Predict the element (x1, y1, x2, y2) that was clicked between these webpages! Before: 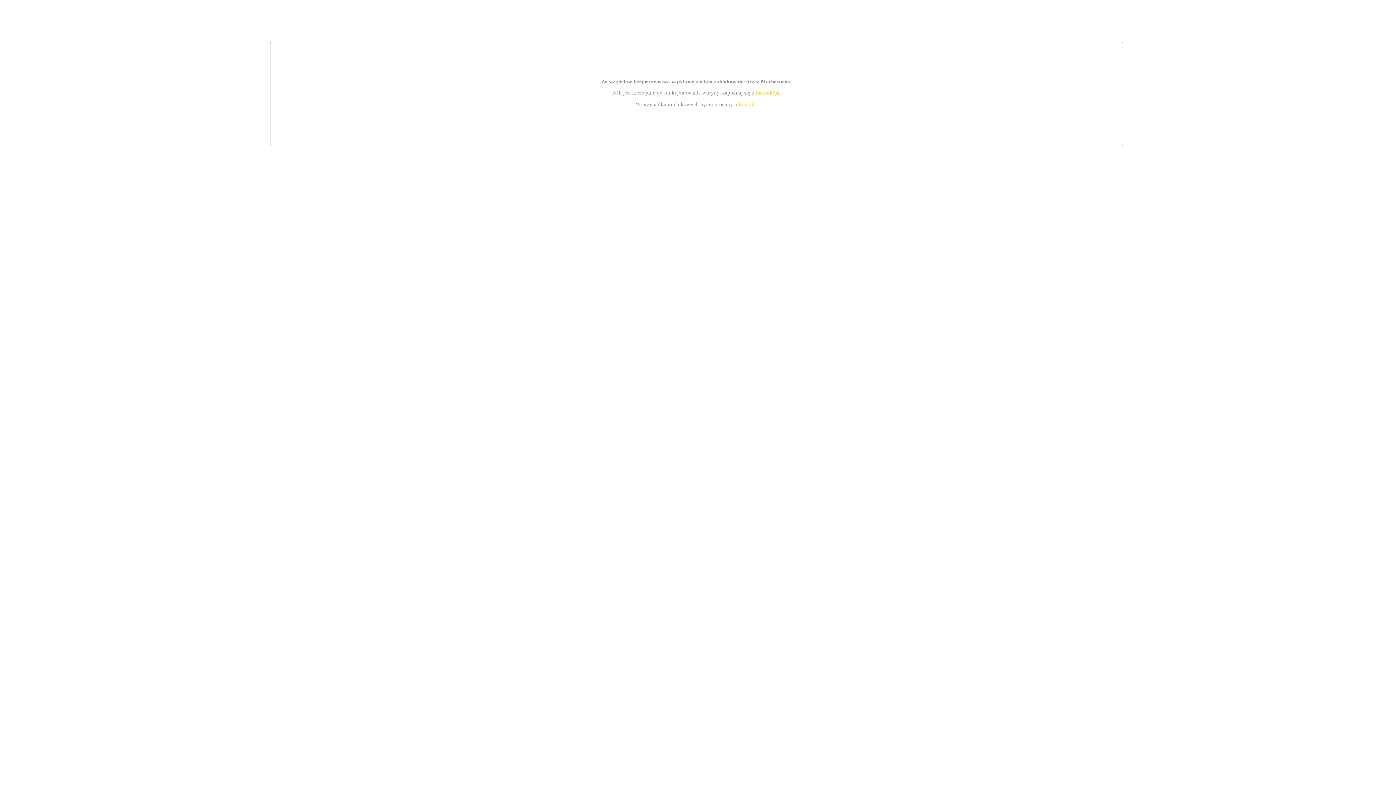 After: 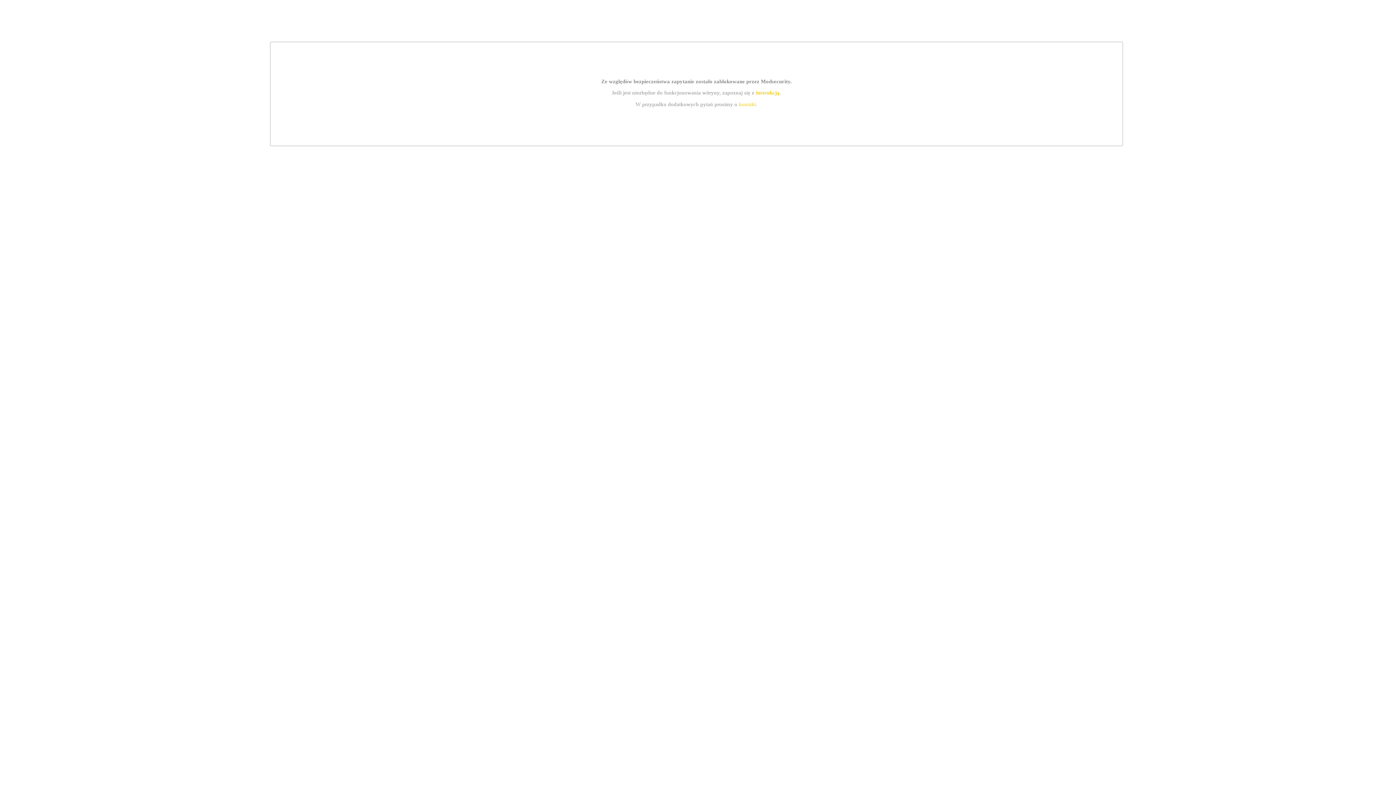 Action: bbox: (755, 89, 779, 95) label: instrukcją